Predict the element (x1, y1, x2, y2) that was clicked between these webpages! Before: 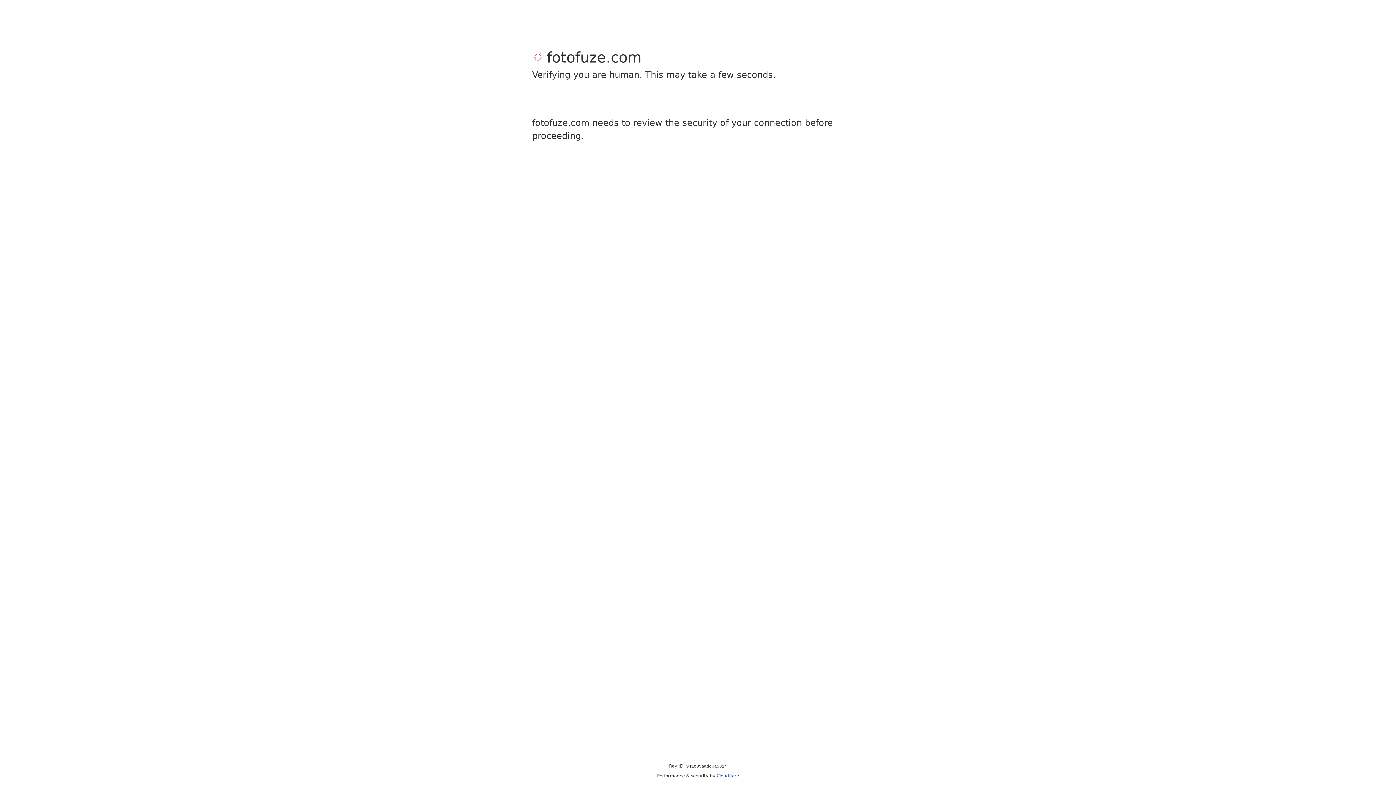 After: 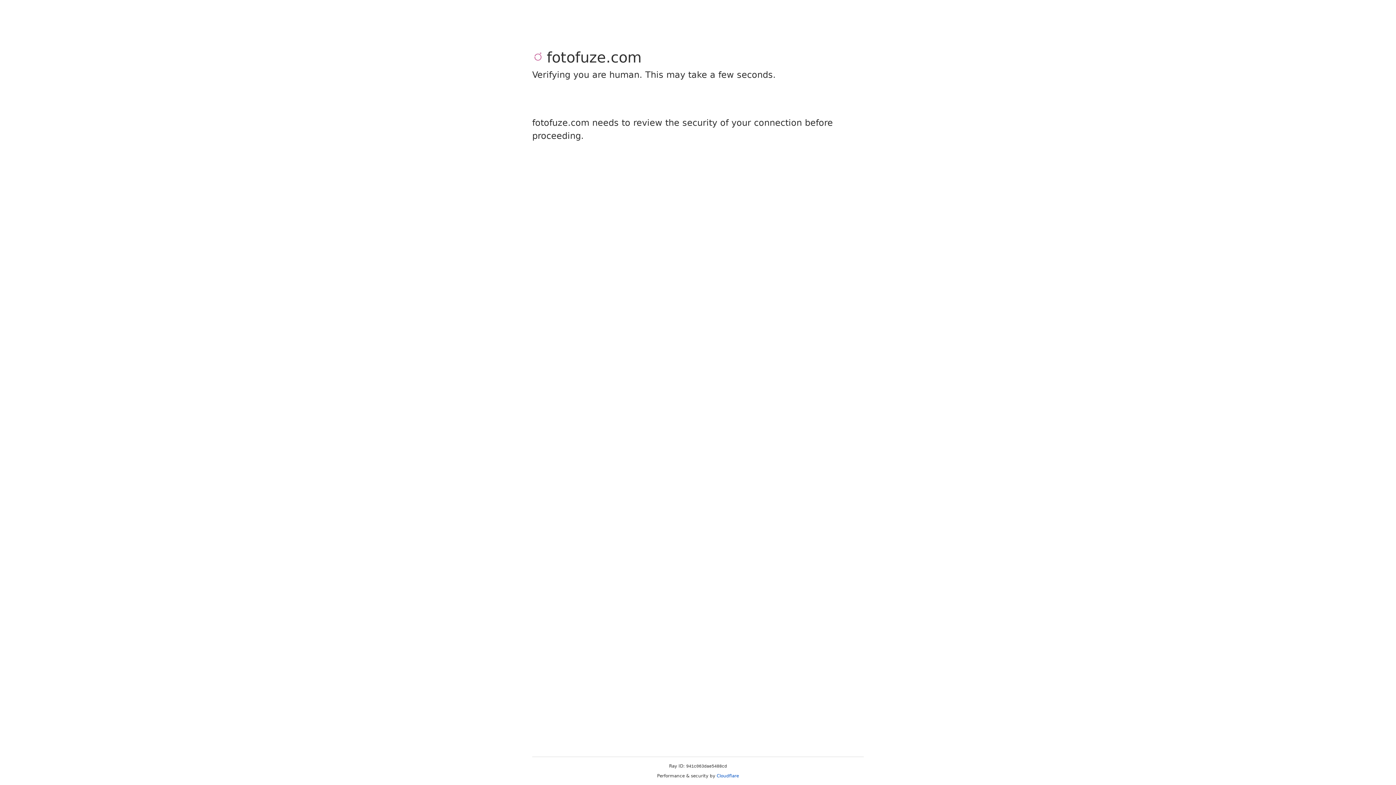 Action: label: Cloudflare bbox: (716, 773, 739, 778)